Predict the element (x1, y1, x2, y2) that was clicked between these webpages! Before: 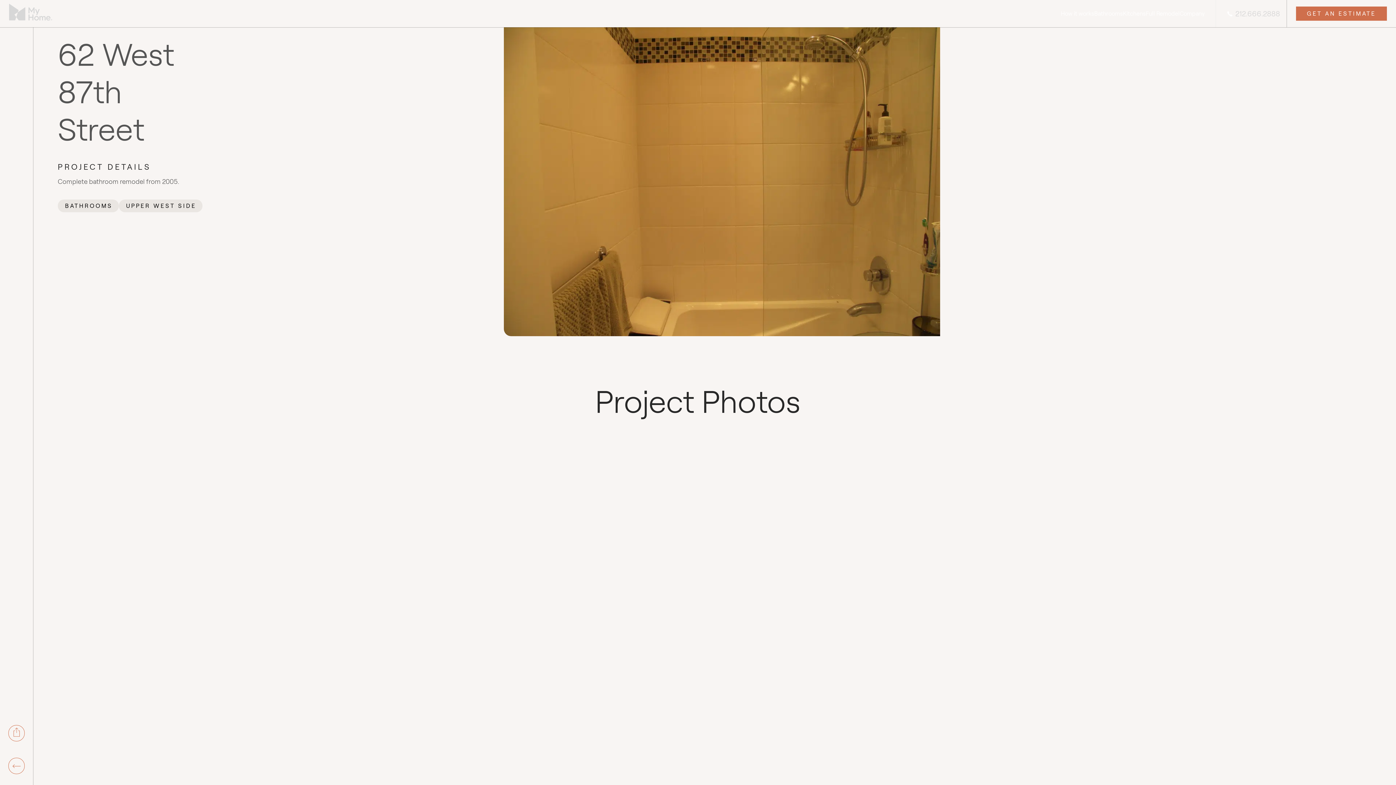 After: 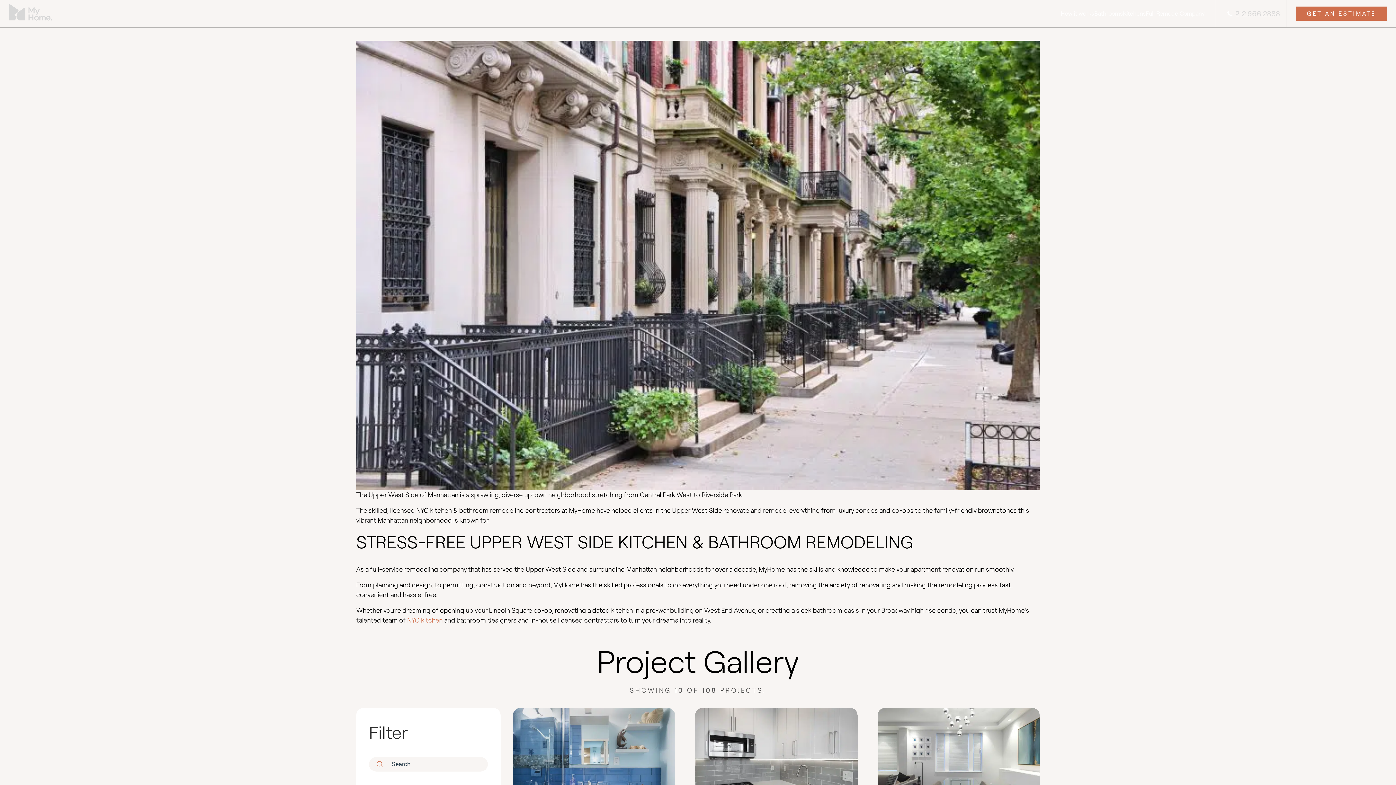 Action: label: UPPER WEST SIDE bbox: (118, 199, 202, 212)